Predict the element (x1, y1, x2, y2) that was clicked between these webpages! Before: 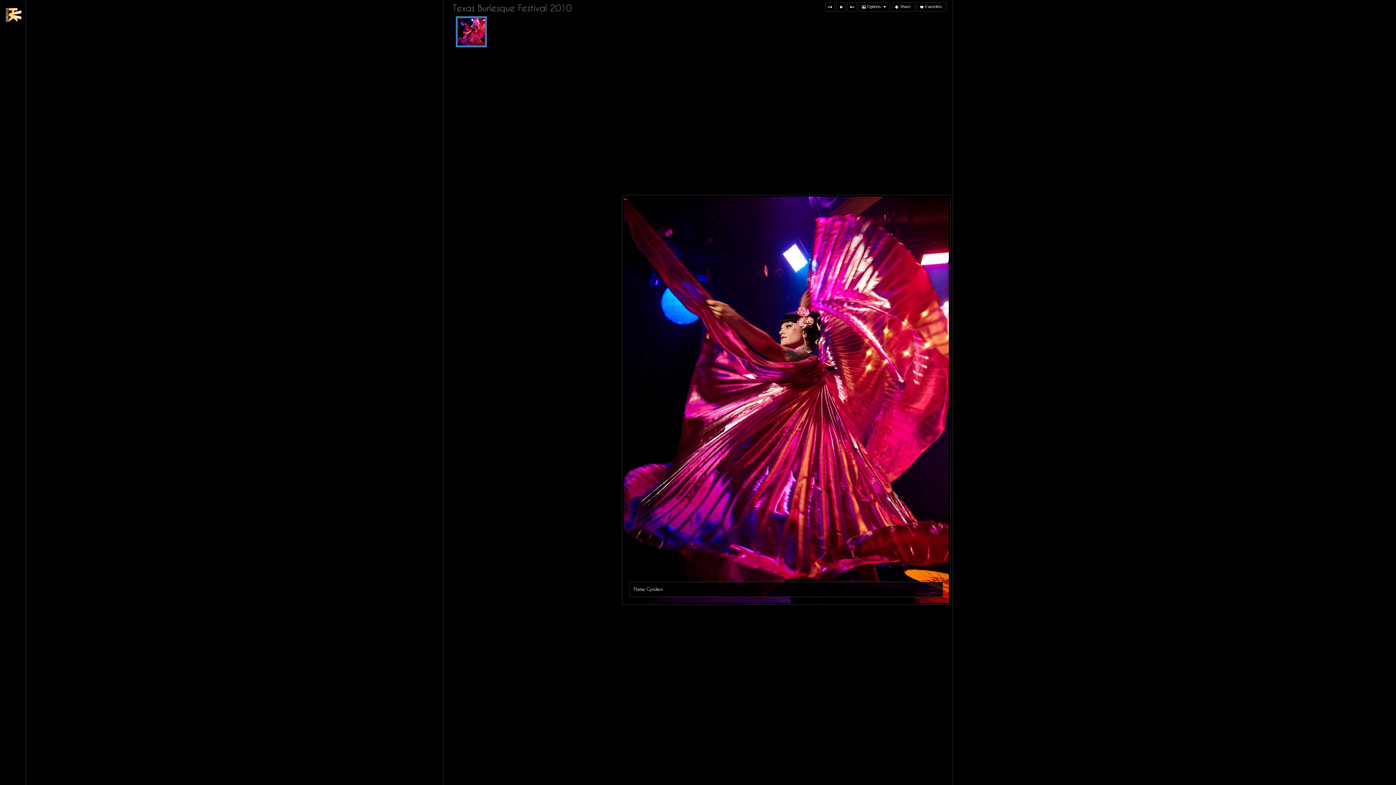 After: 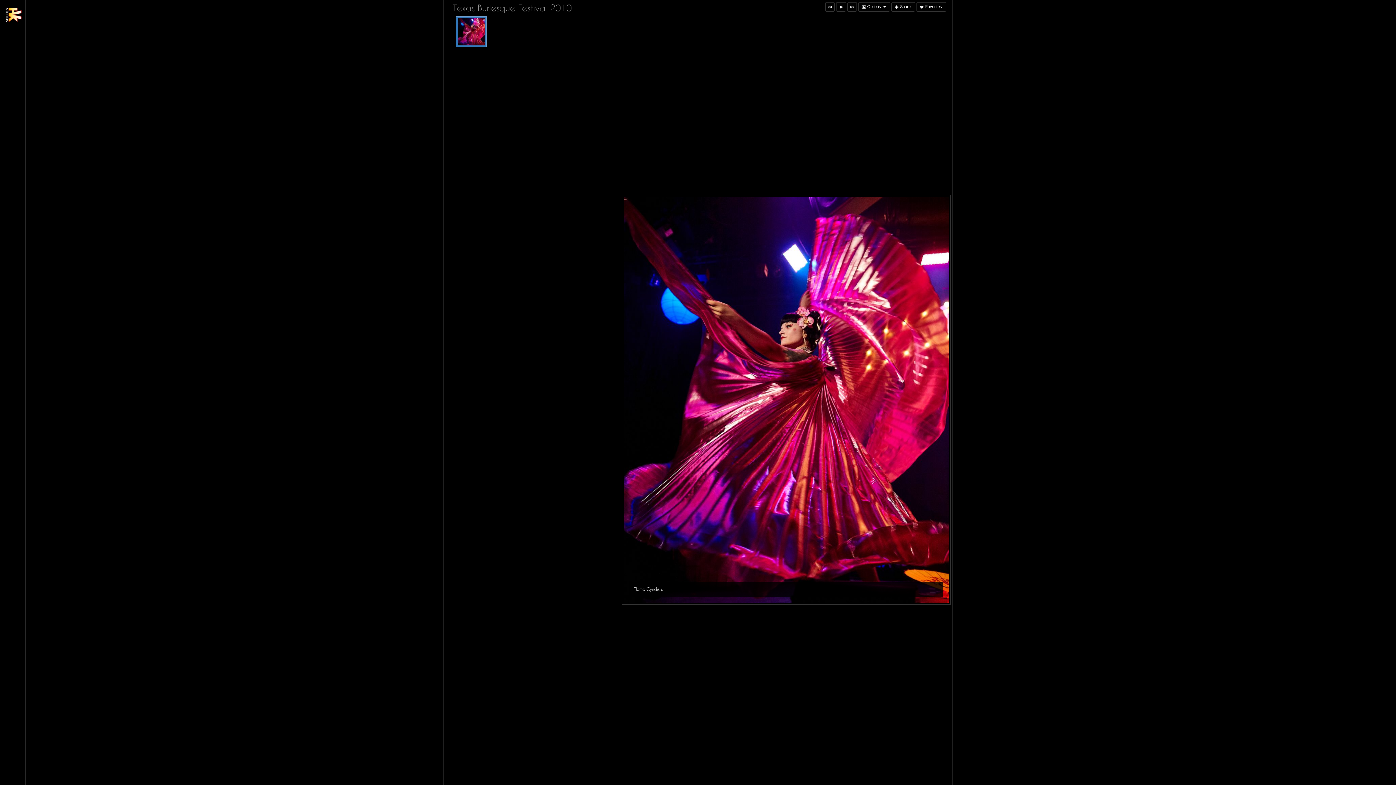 Action: bbox: (457, 18, 485, 45)